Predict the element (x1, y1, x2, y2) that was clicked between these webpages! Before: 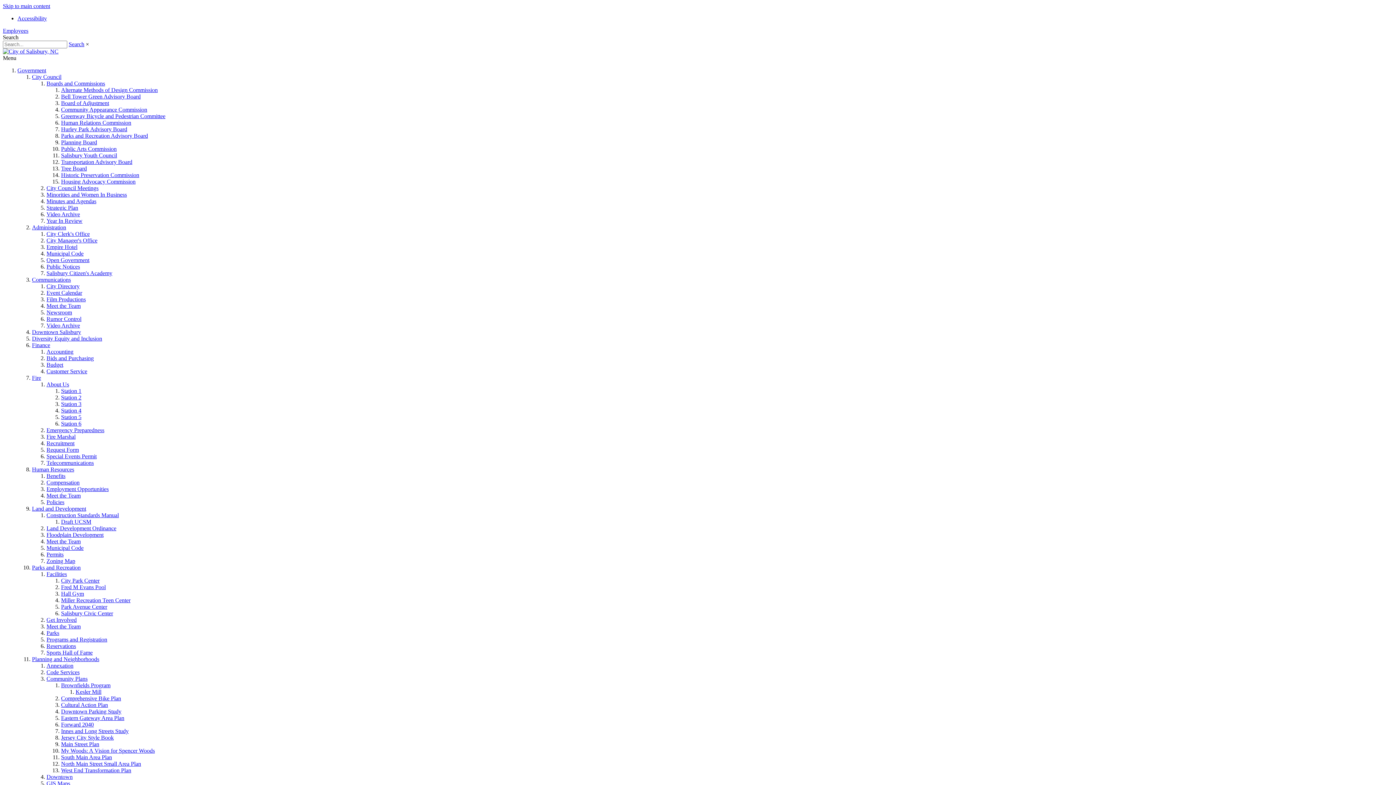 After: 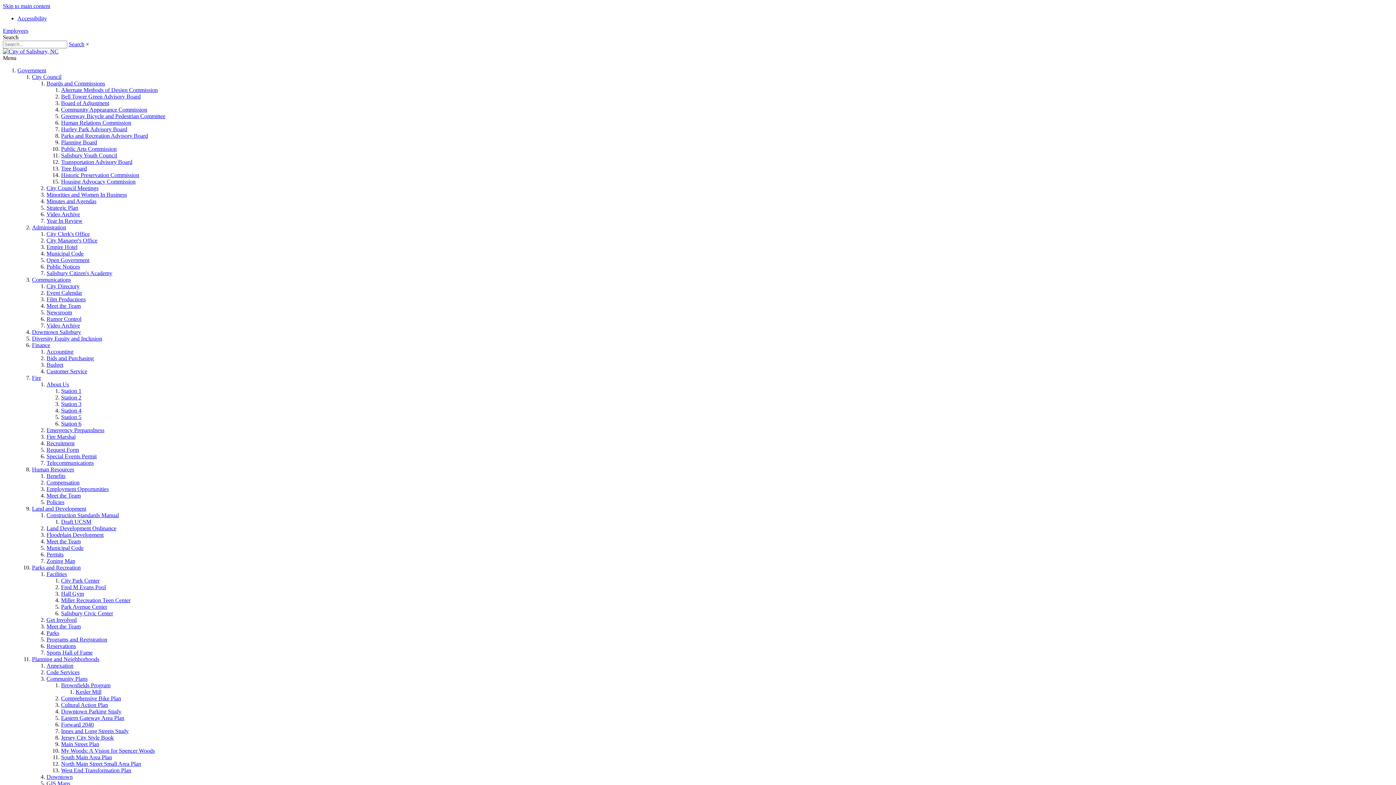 Action: label: Human Relations Commission bbox: (61, 119, 131, 125)